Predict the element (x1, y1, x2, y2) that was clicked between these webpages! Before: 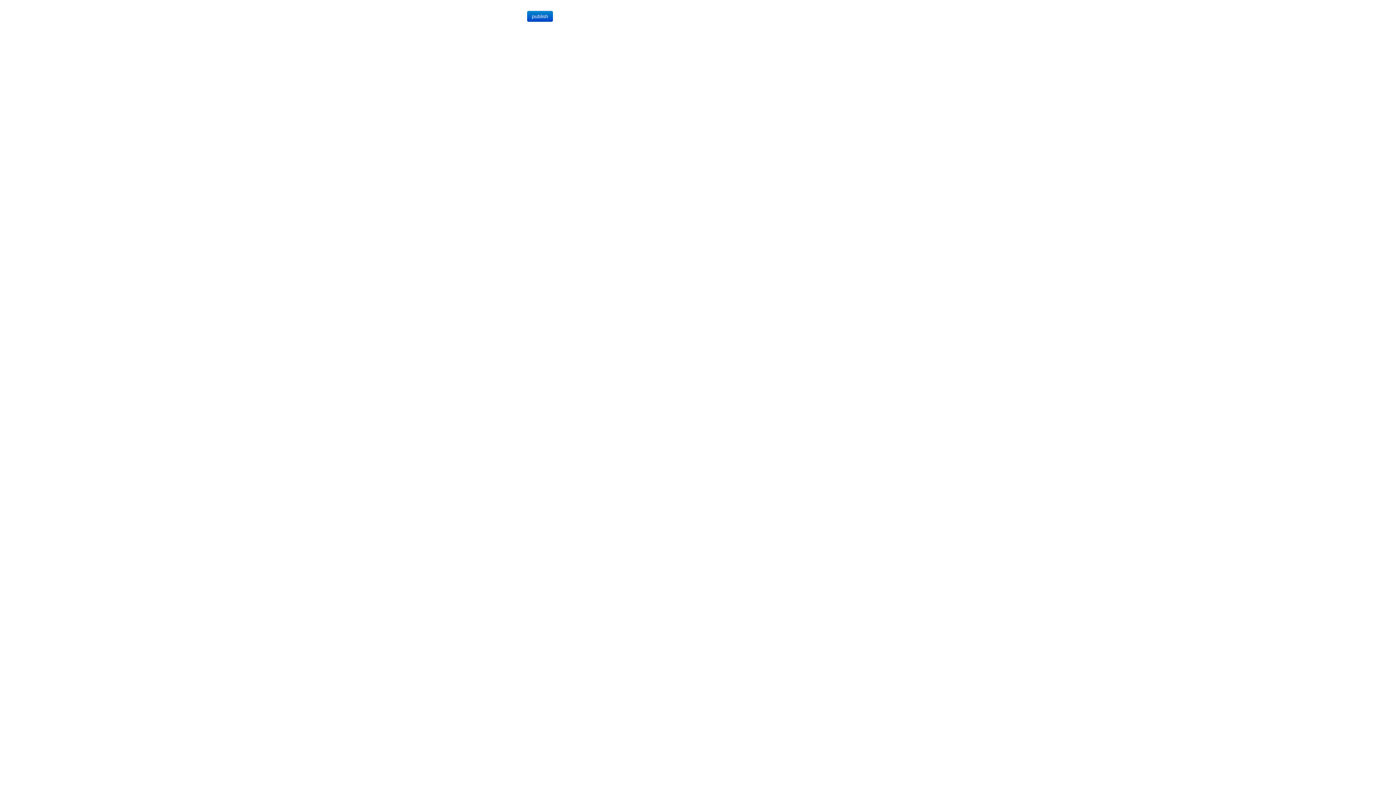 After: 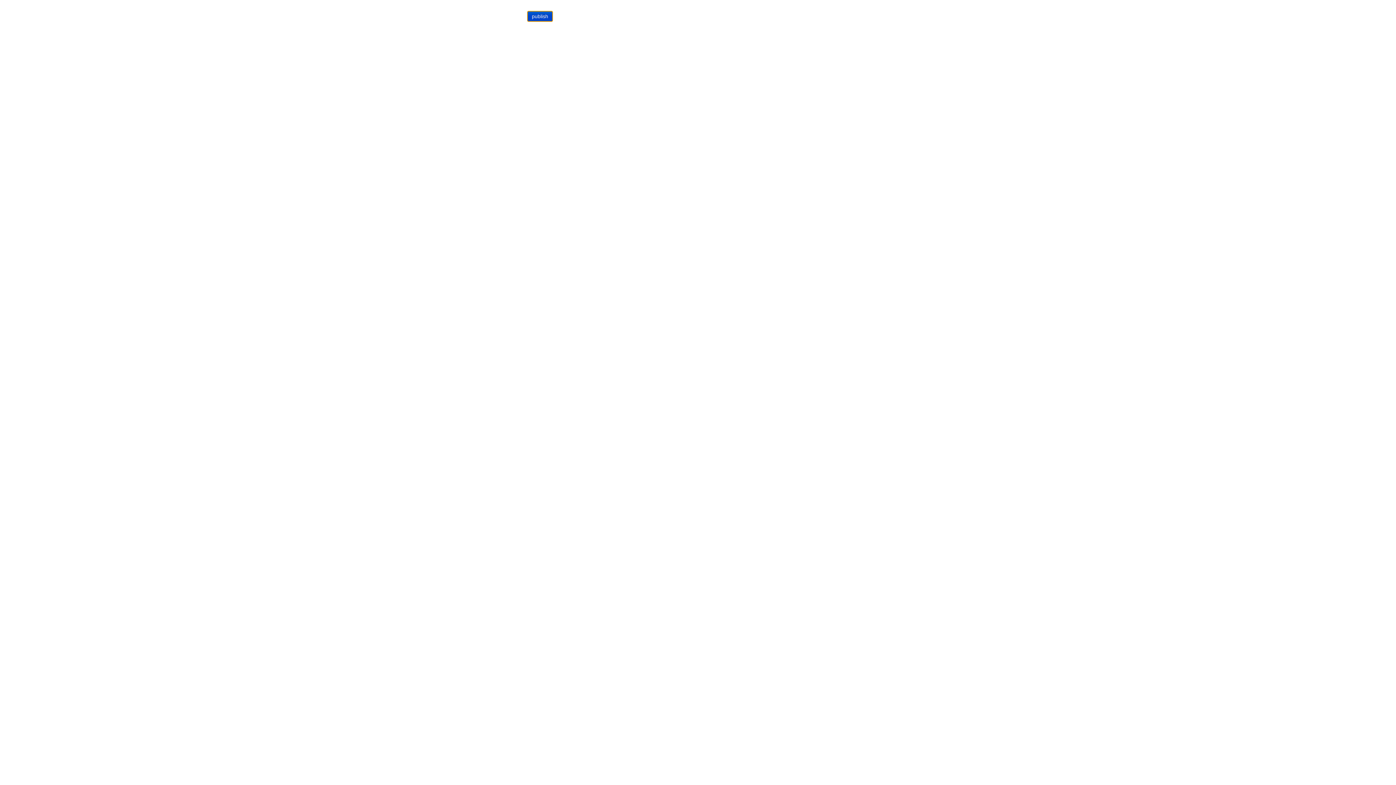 Action: label: publish bbox: (527, 10, 553, 21)